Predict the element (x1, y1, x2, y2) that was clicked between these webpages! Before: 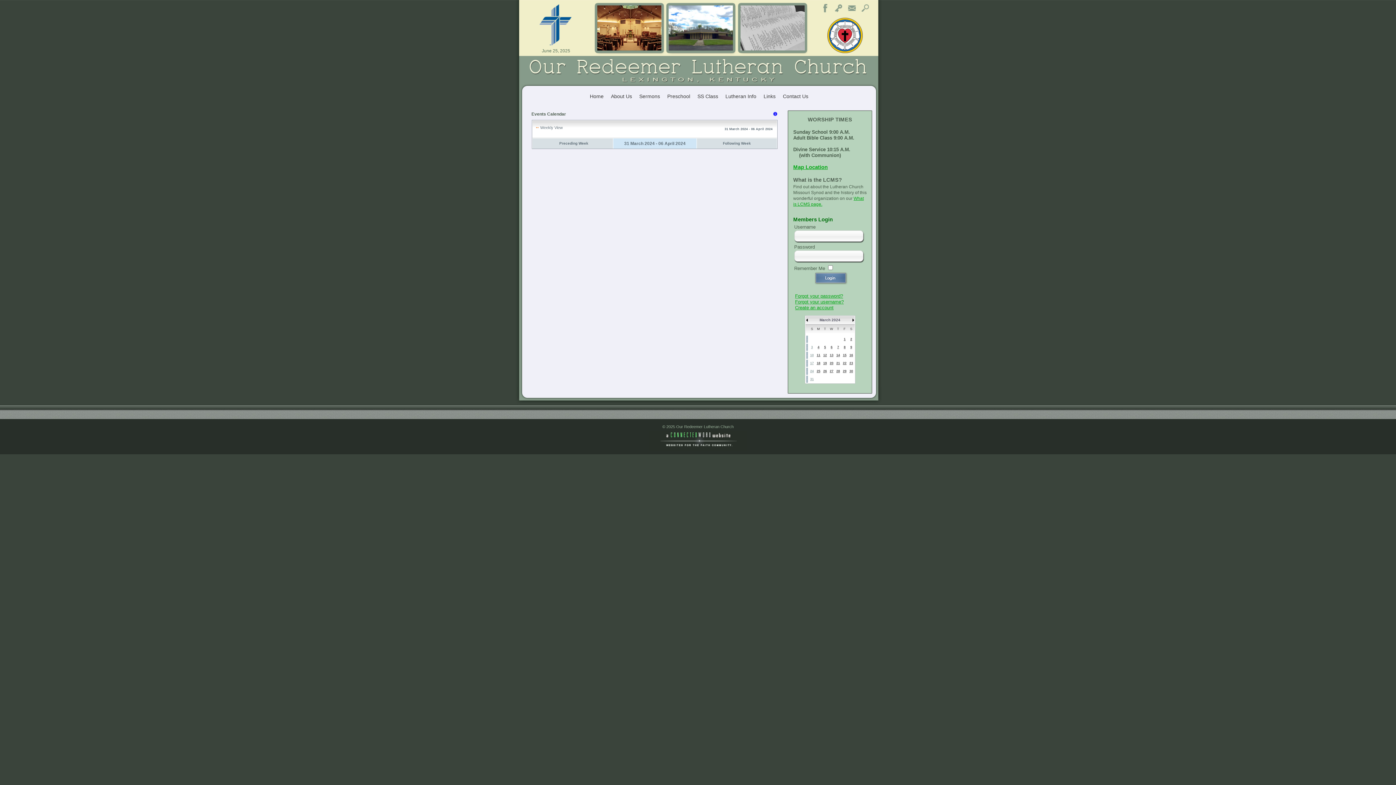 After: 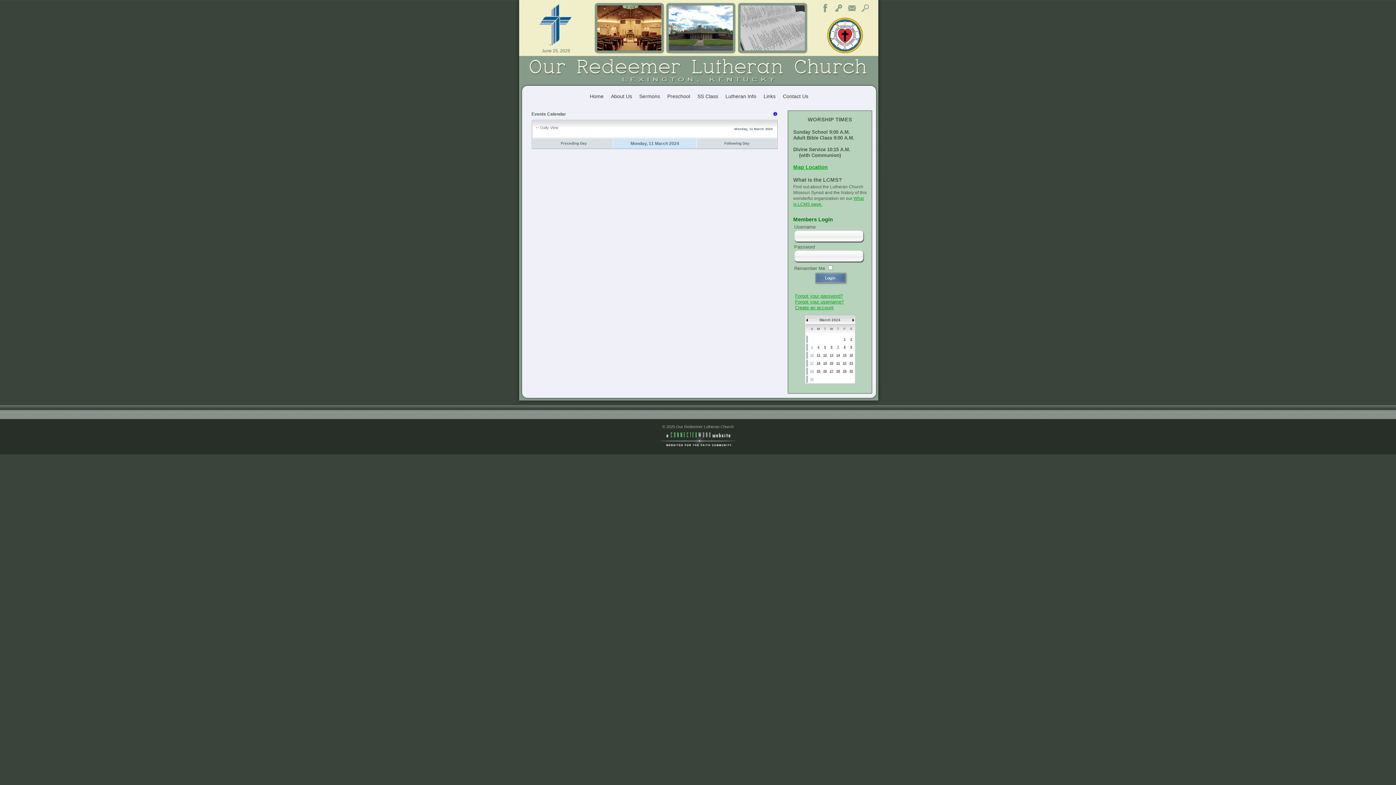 Action: label: 11 bbox: (816, 353, 820, 357)